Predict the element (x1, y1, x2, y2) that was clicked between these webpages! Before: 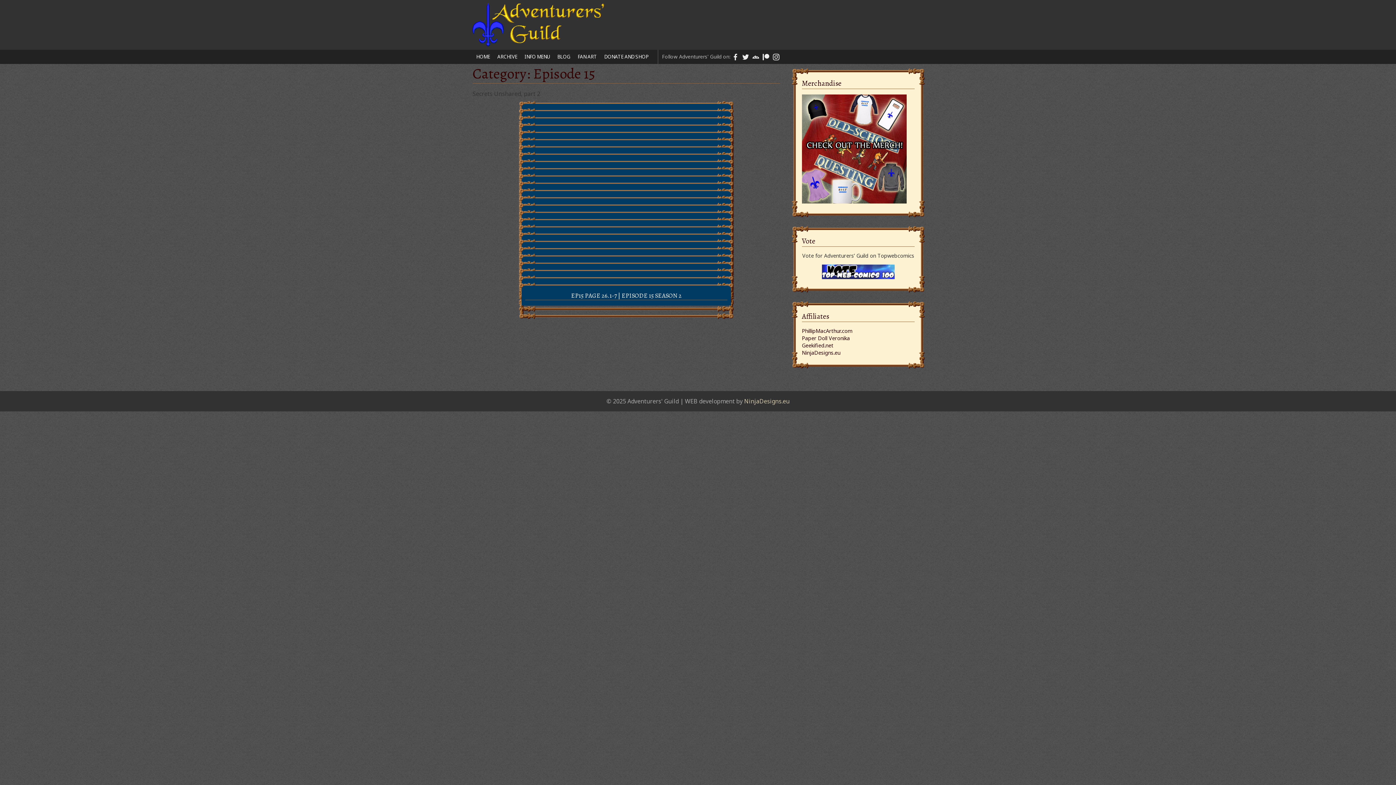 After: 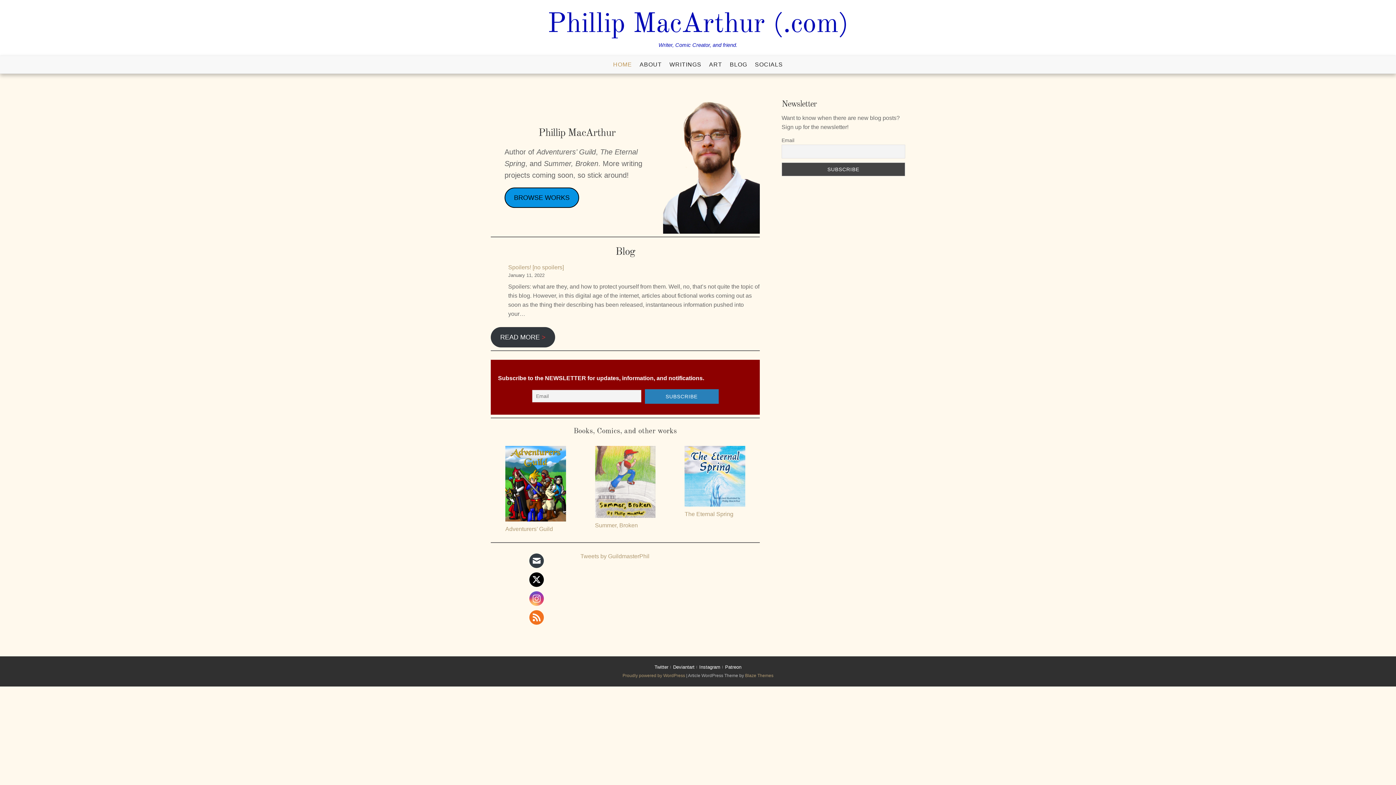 Action: label: PhillipMacArthur.com bbox: (802, 327, 852, 334)